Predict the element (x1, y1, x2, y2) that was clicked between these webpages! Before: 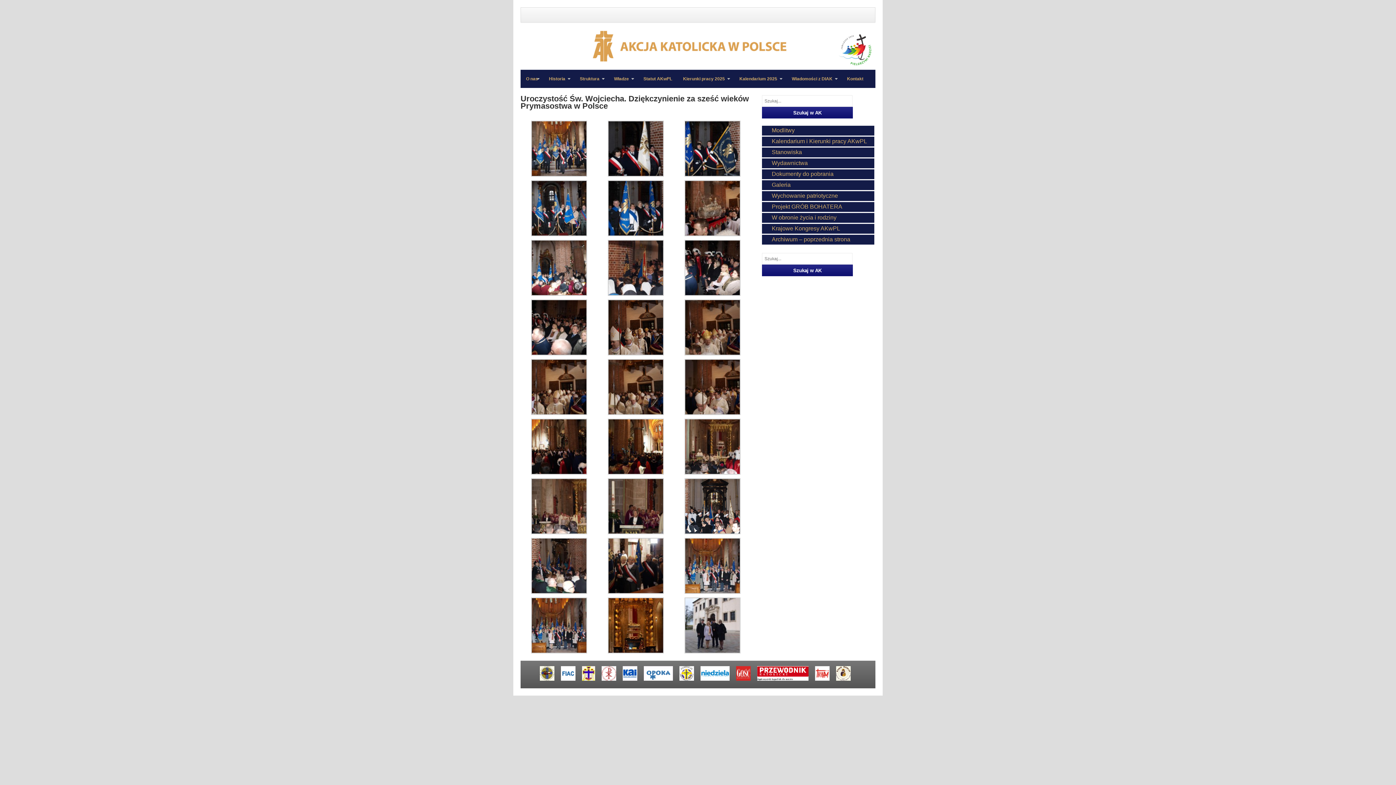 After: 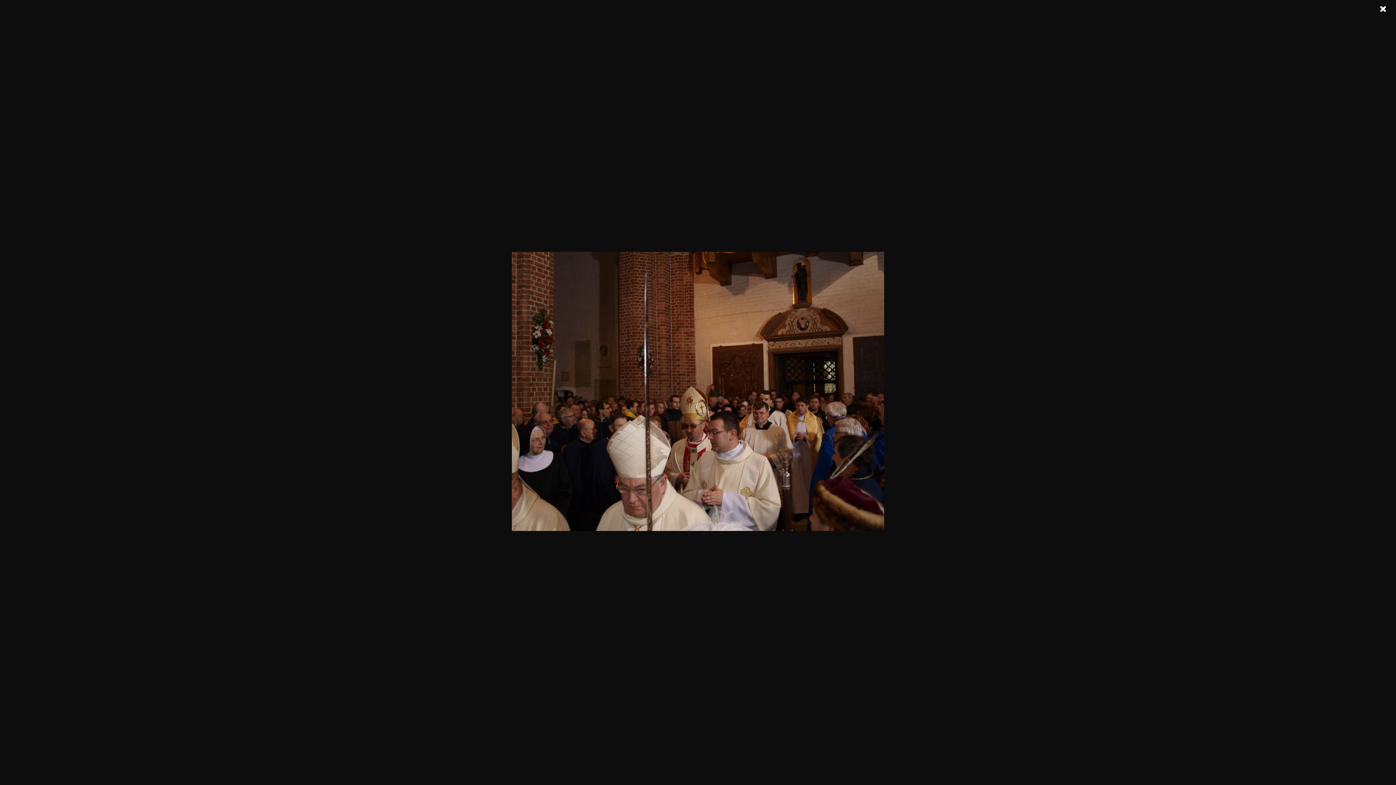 Action: bbox: (684, 411, 740, 416)